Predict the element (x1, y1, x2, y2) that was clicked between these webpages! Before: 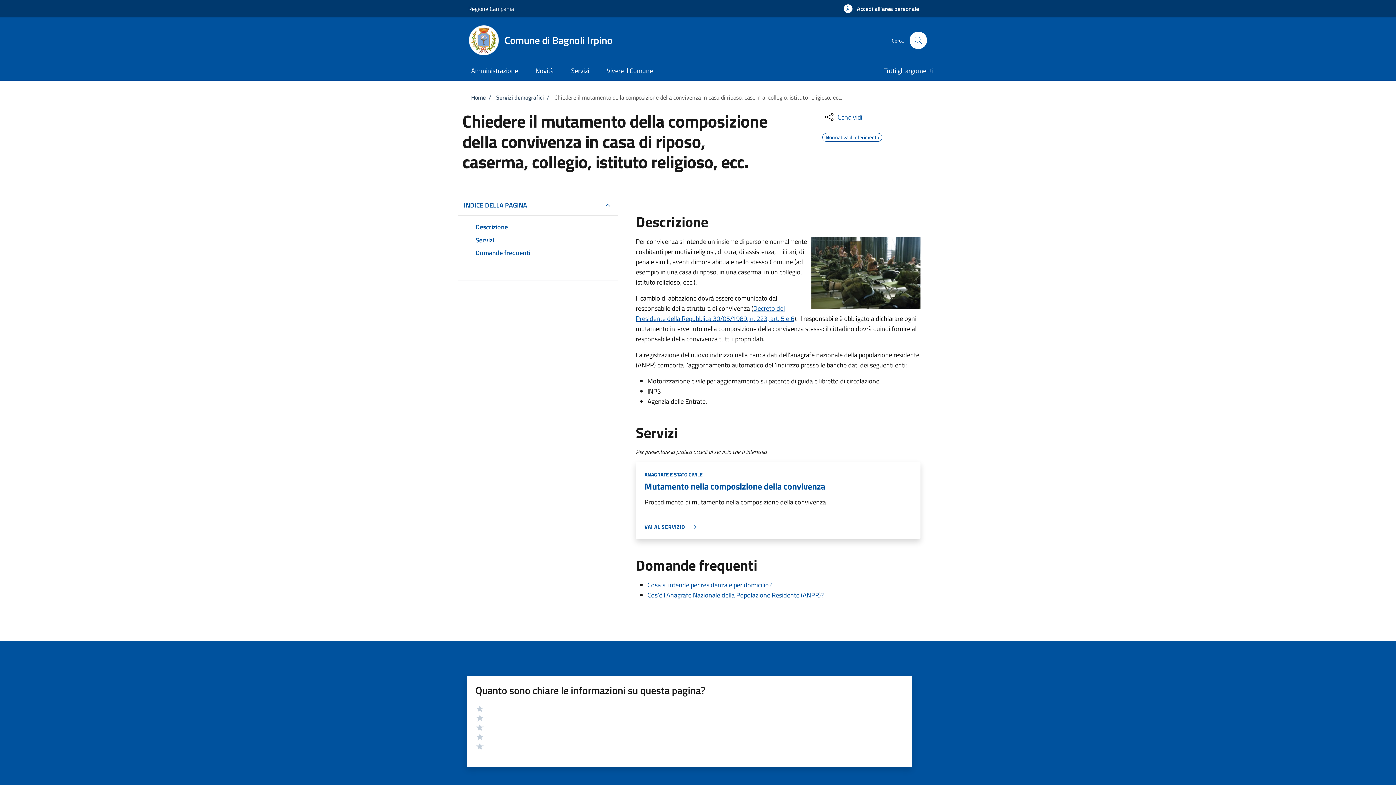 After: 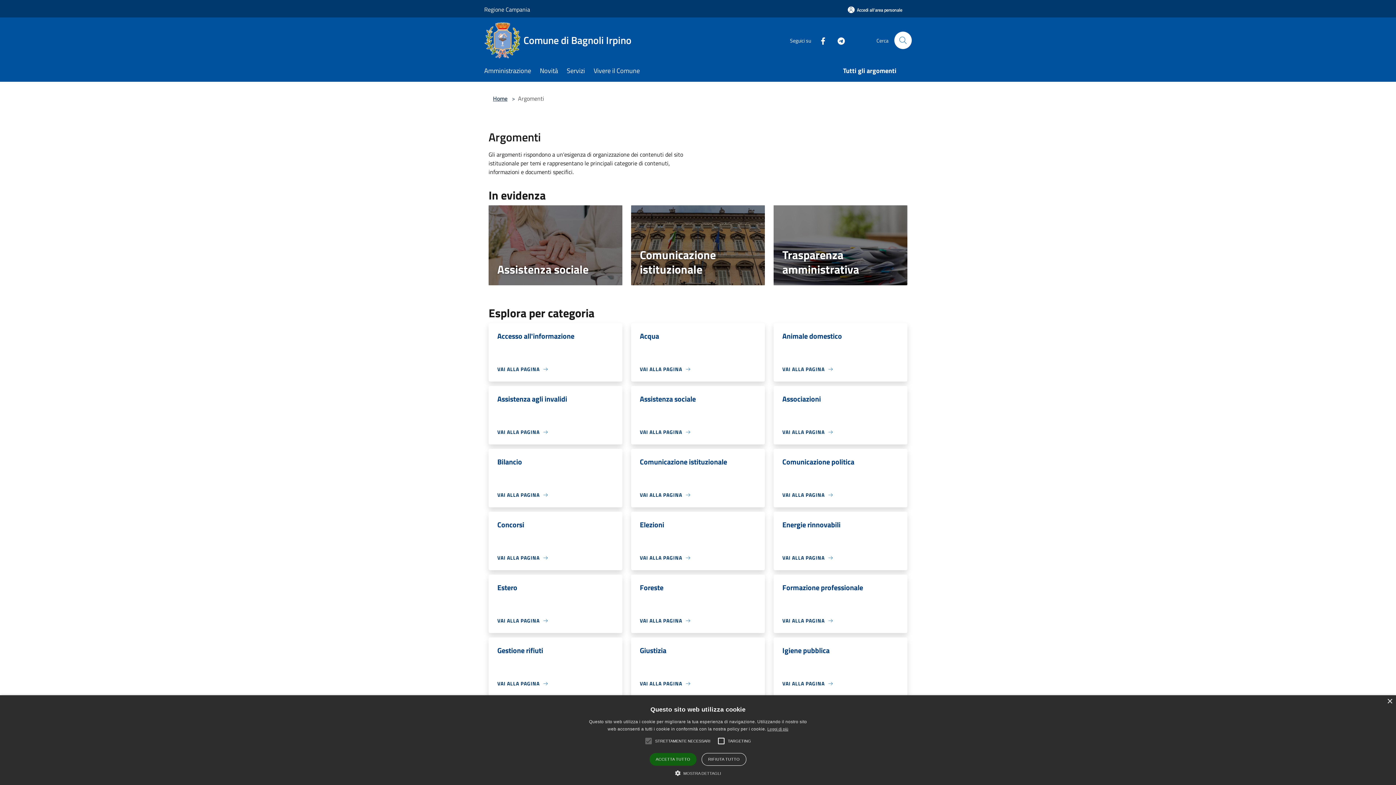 Action: bbox: (875, 61, 933, 80) label: Tutti gli argomenti